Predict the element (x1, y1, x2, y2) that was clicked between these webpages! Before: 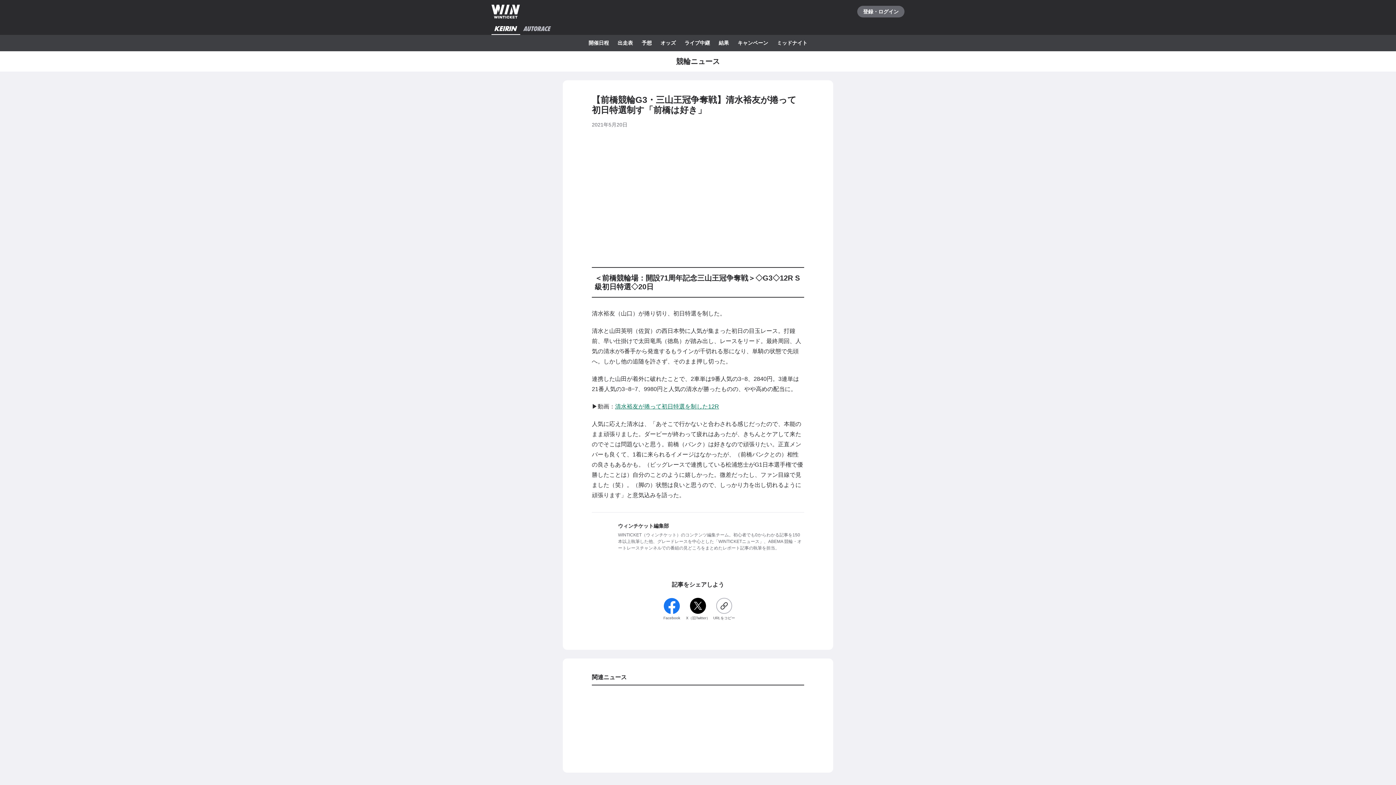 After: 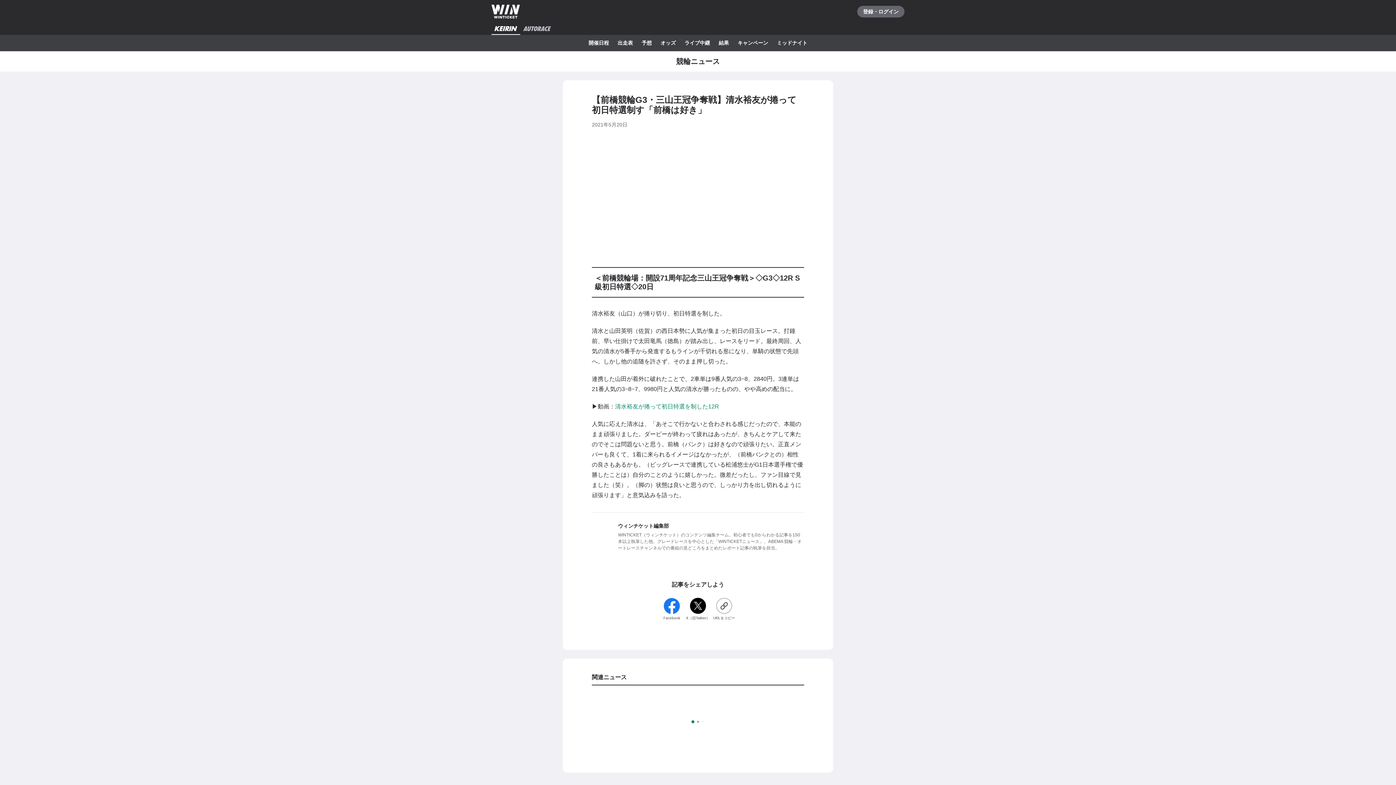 Action: bbox: (615, 403, 719, 409) label: 清水裕友が捲って初日特選を制した12R